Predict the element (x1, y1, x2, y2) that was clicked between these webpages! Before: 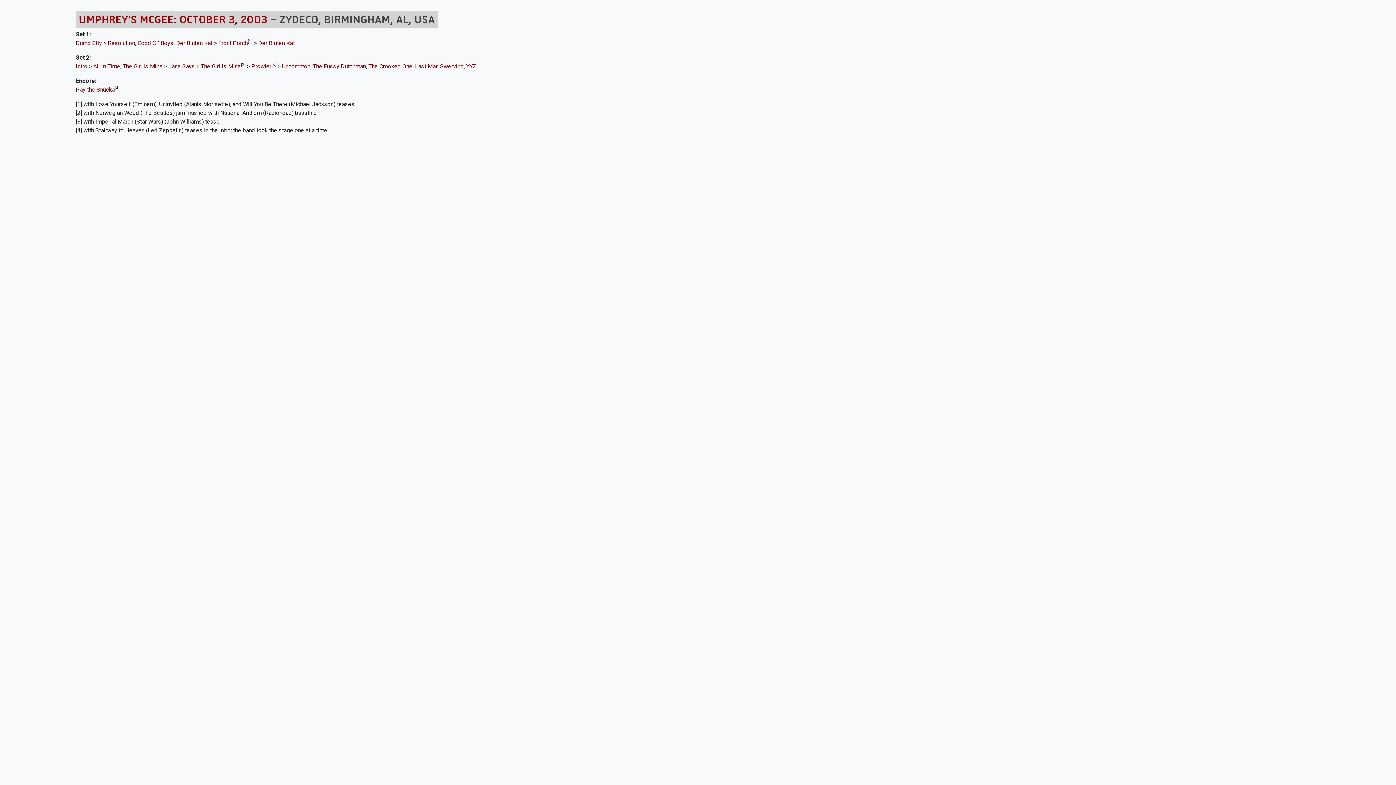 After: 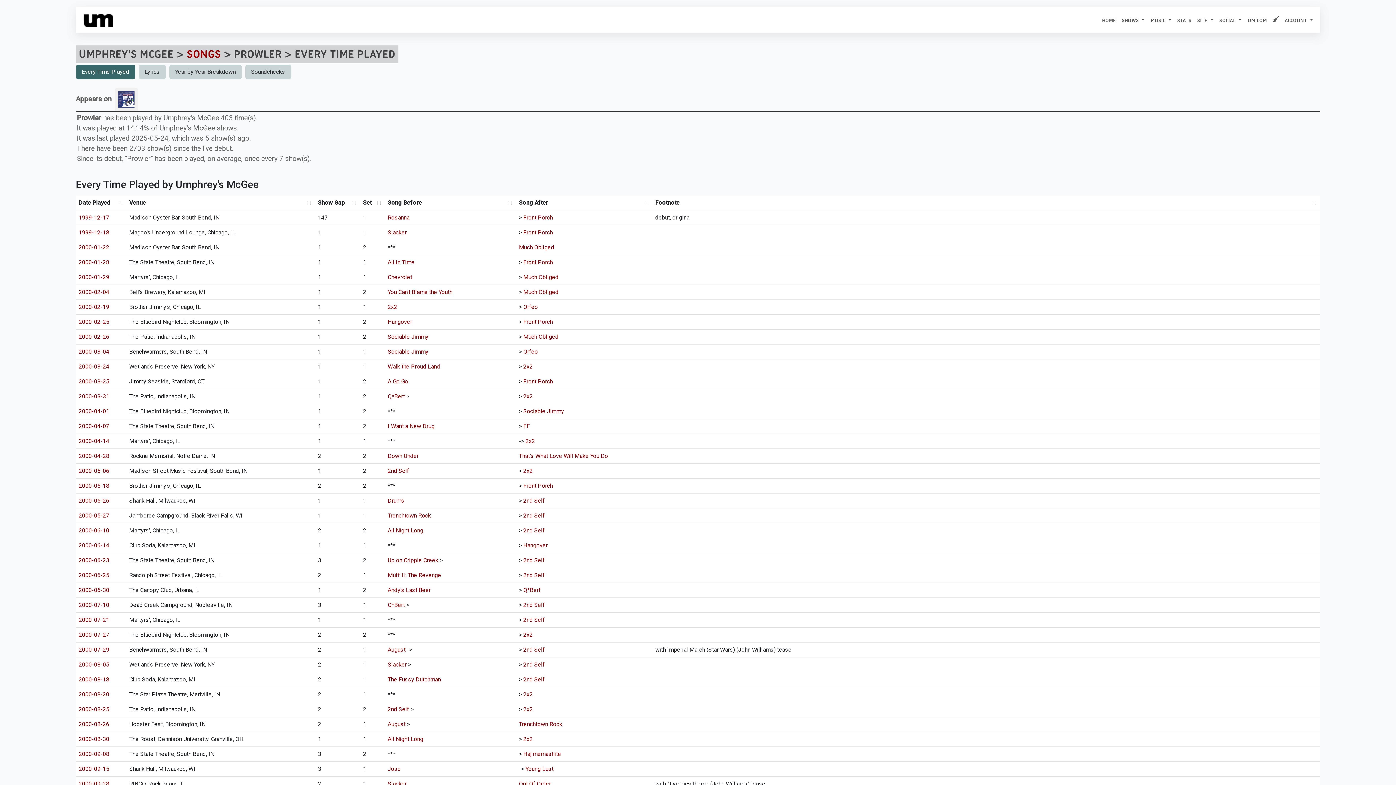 Action: label: Prowler bbox: (251, 62, 271, 69)